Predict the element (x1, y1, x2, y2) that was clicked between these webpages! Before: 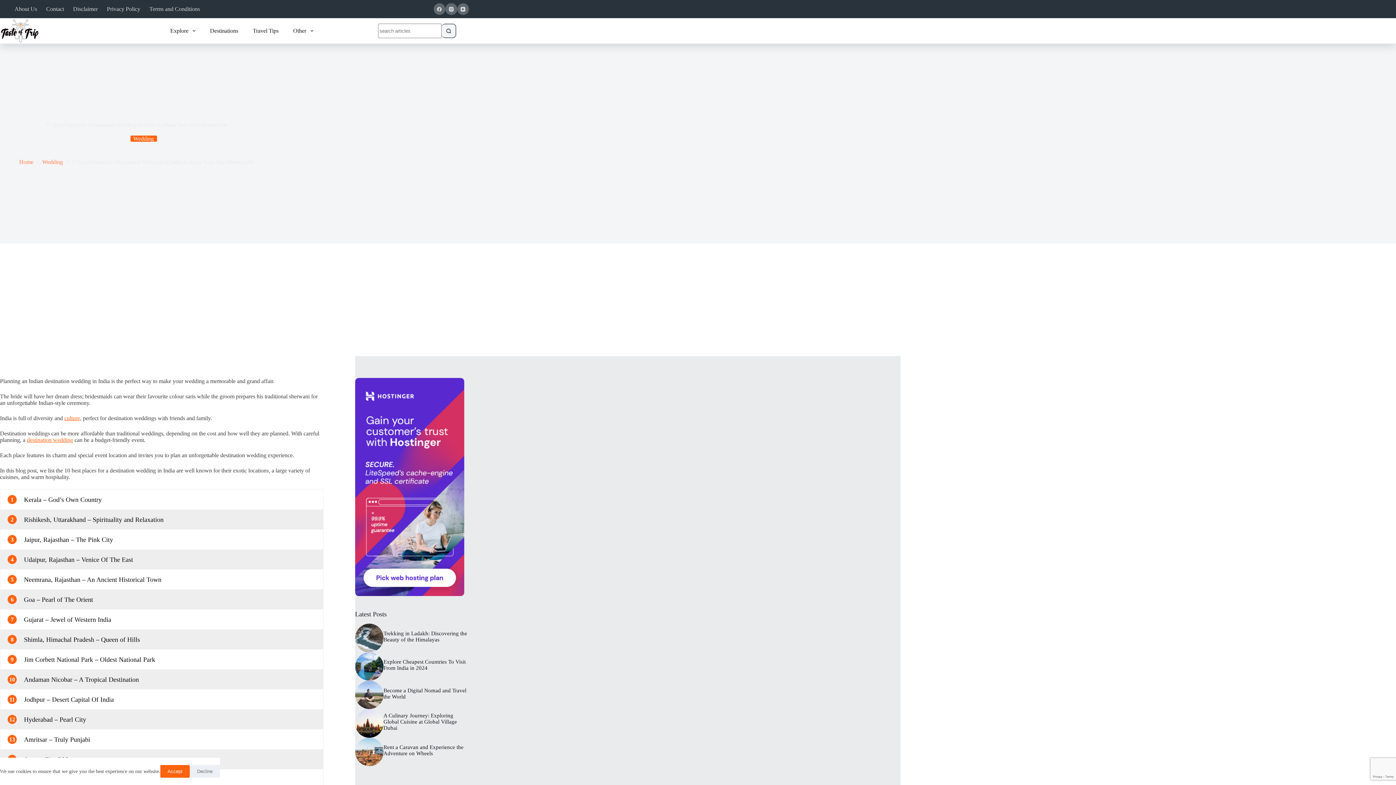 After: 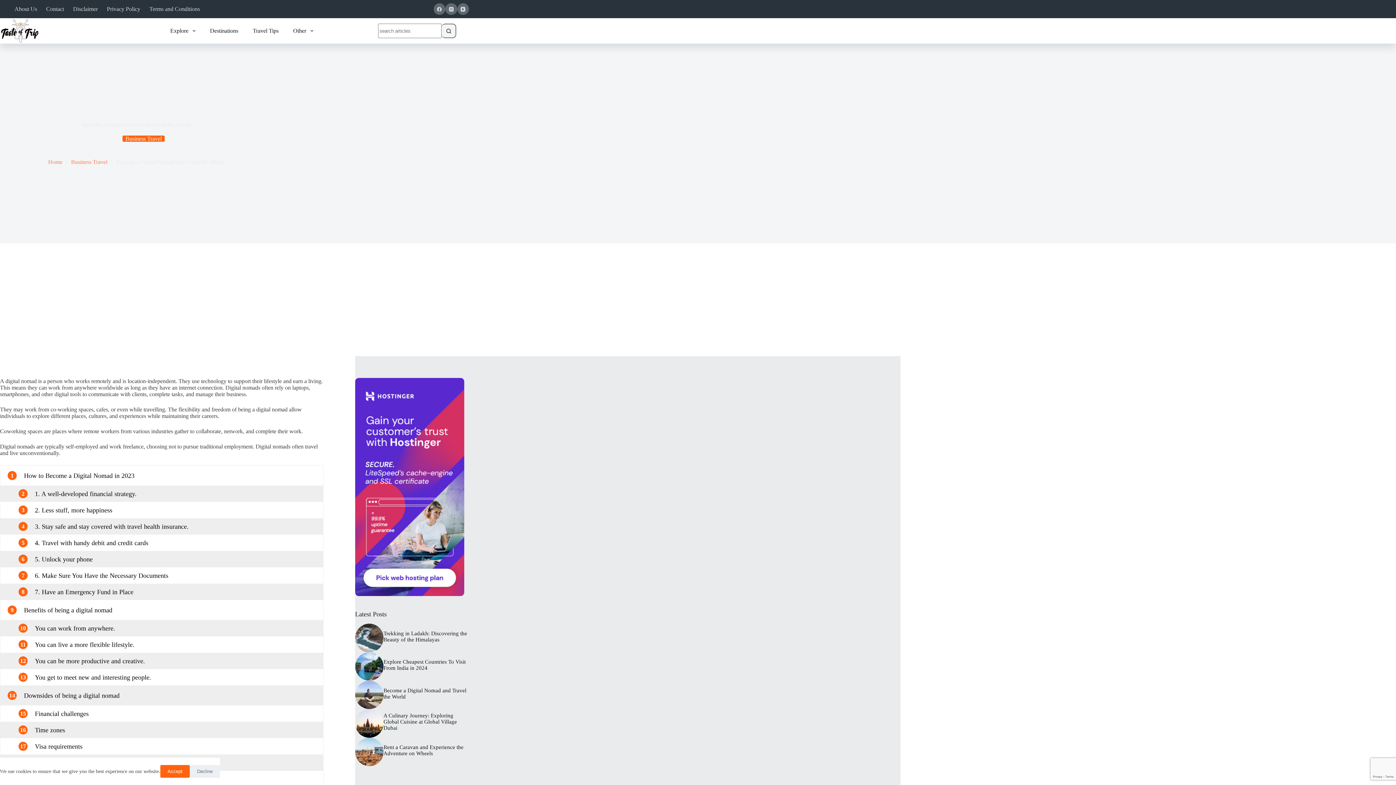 Action: bbox: (355, 681, 383, 709)